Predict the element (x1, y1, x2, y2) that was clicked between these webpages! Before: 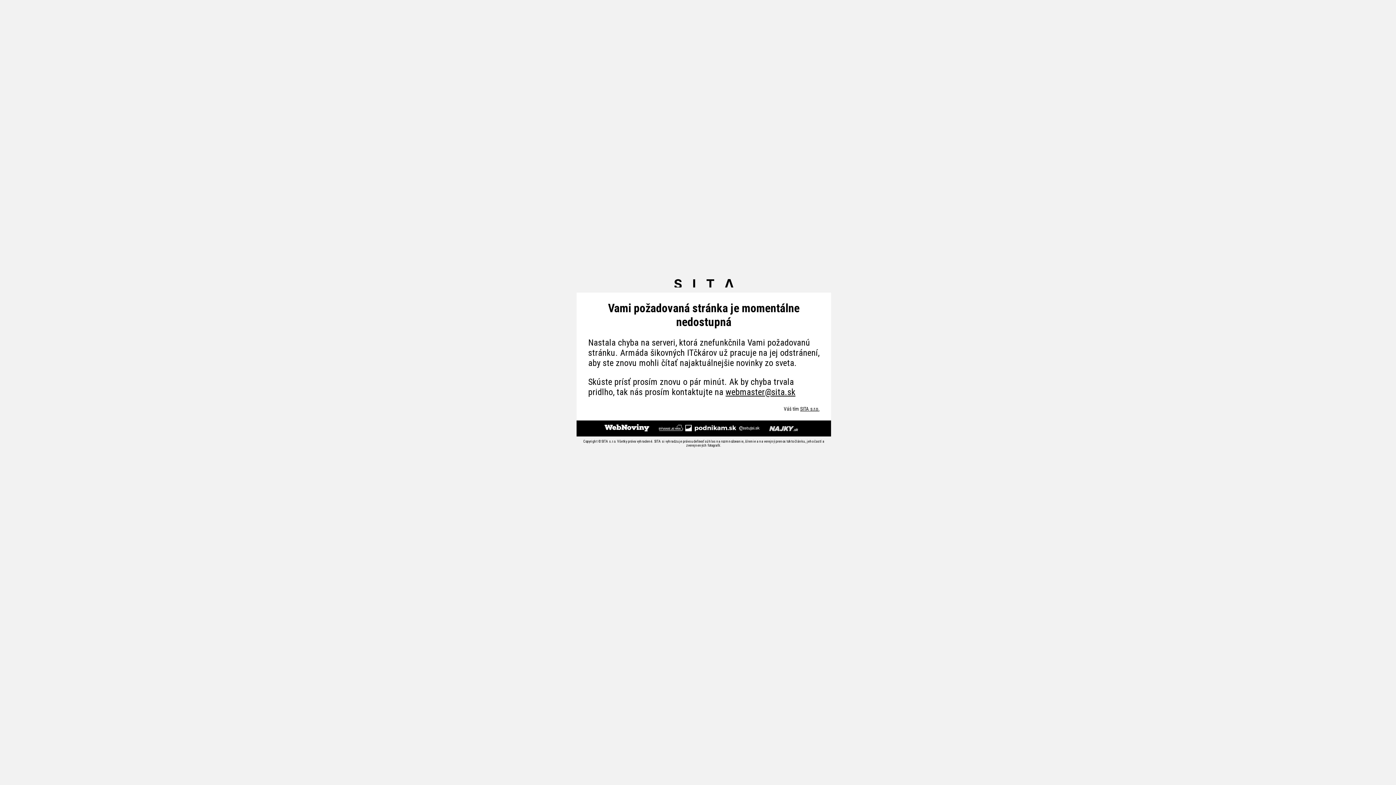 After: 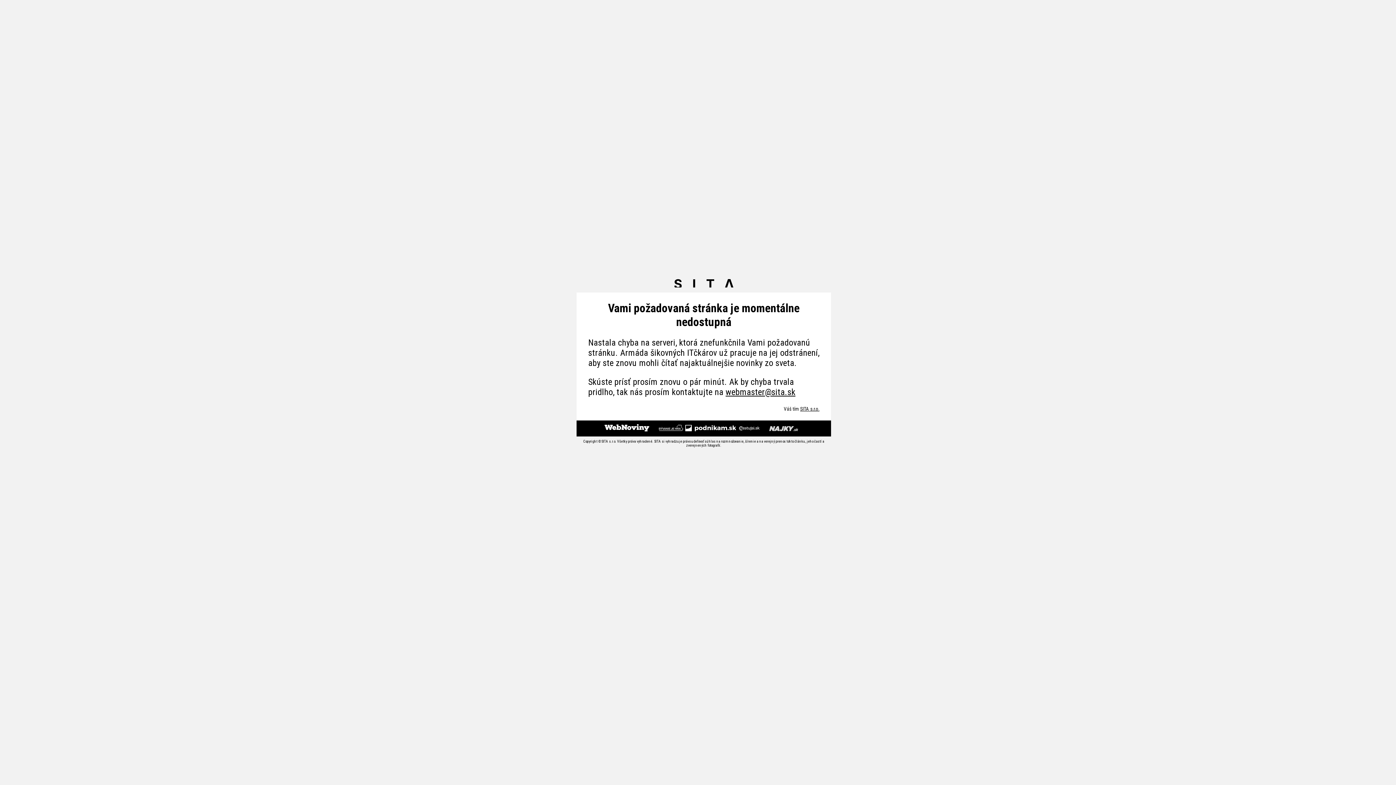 Action: bbox: (658, 423, 685, 433)